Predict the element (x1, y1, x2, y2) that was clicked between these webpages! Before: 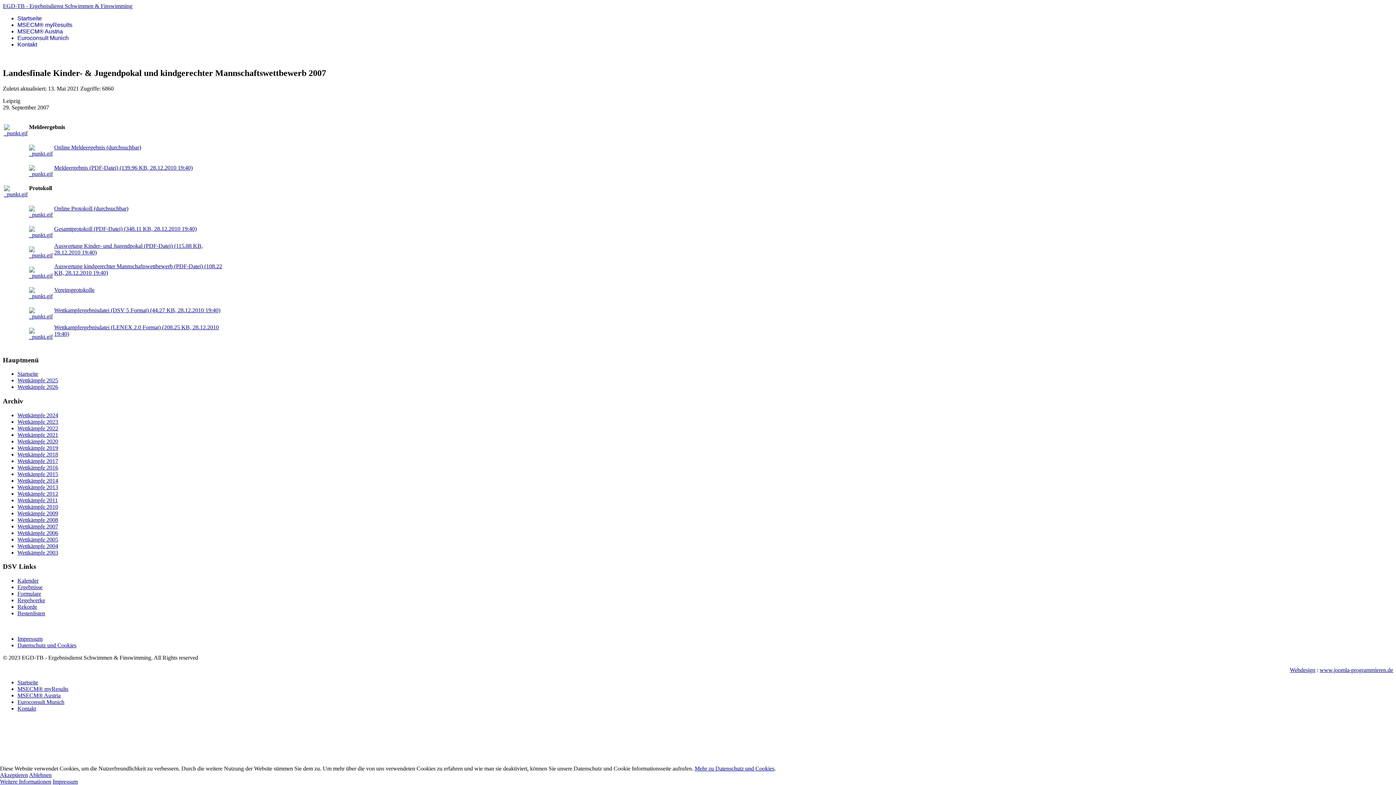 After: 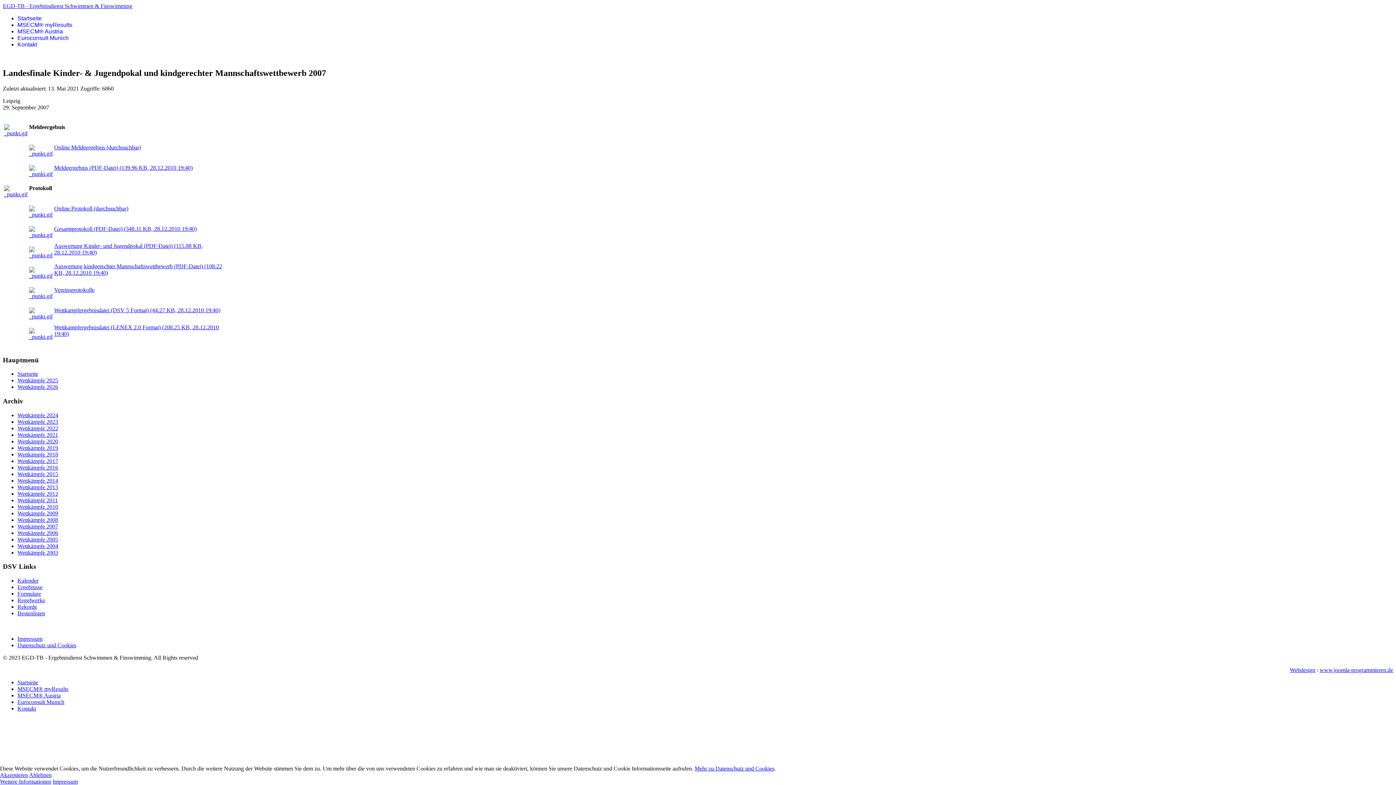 Action: bbox: (17, 577, 38, 584) label: Kalender